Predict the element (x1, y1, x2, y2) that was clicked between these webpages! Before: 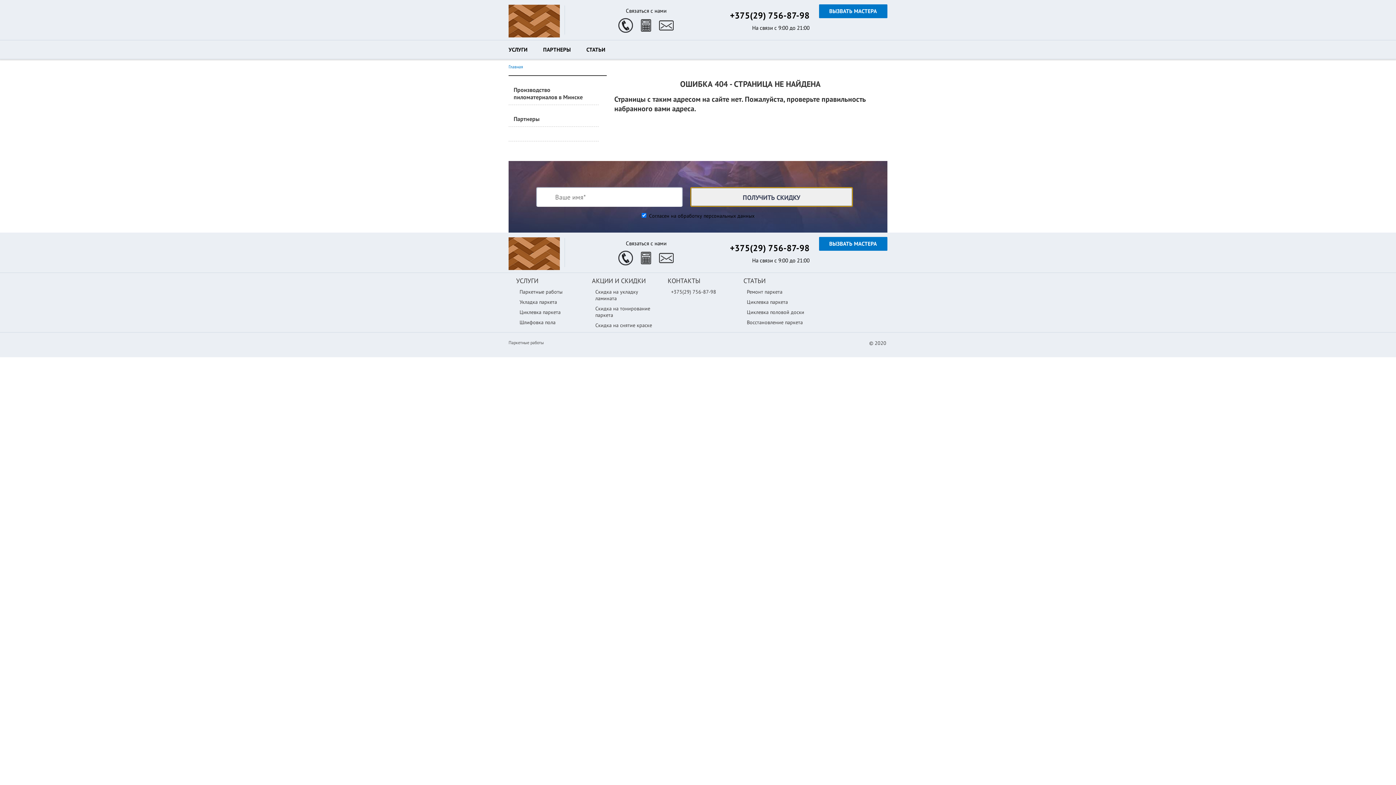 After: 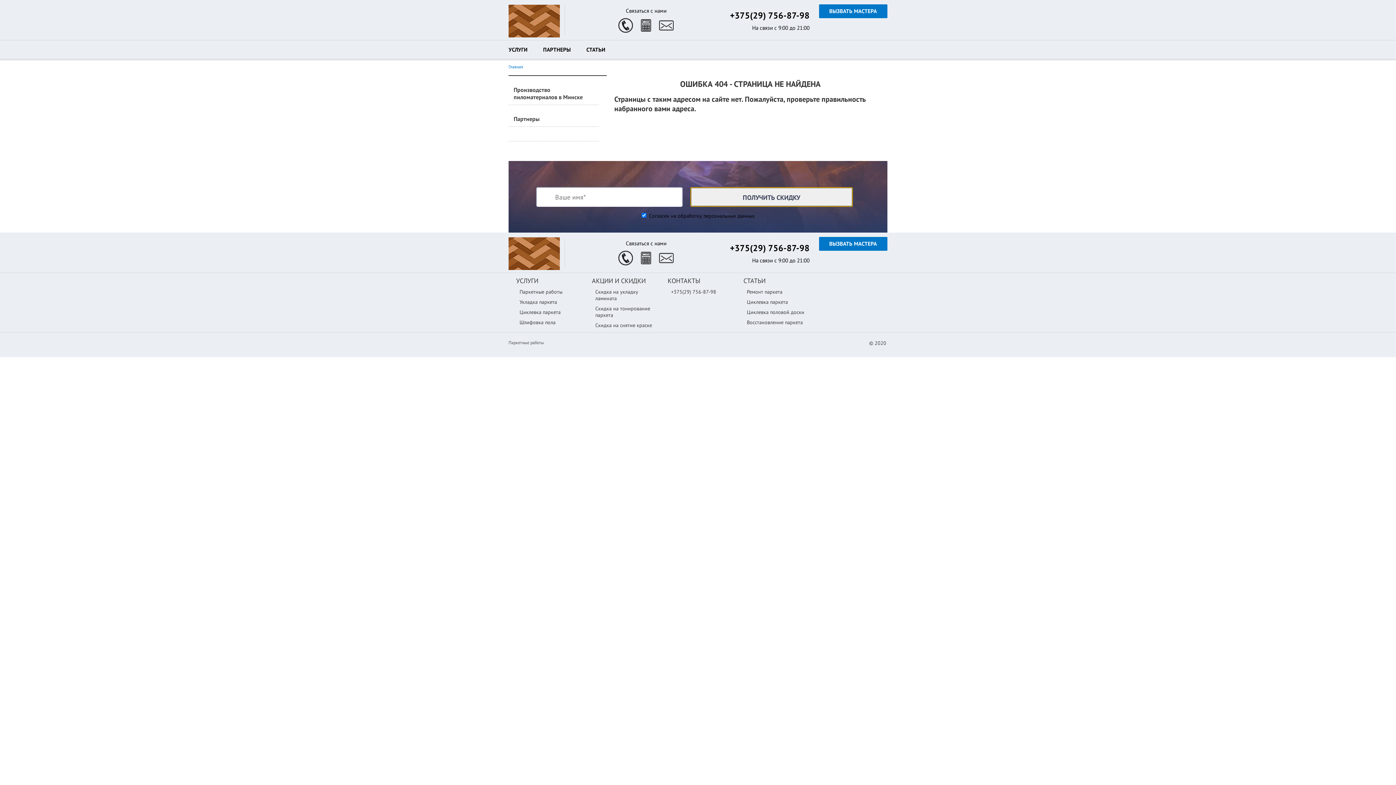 Action: bbox: (747, 288, 782, 295) label: Ремонт паркета